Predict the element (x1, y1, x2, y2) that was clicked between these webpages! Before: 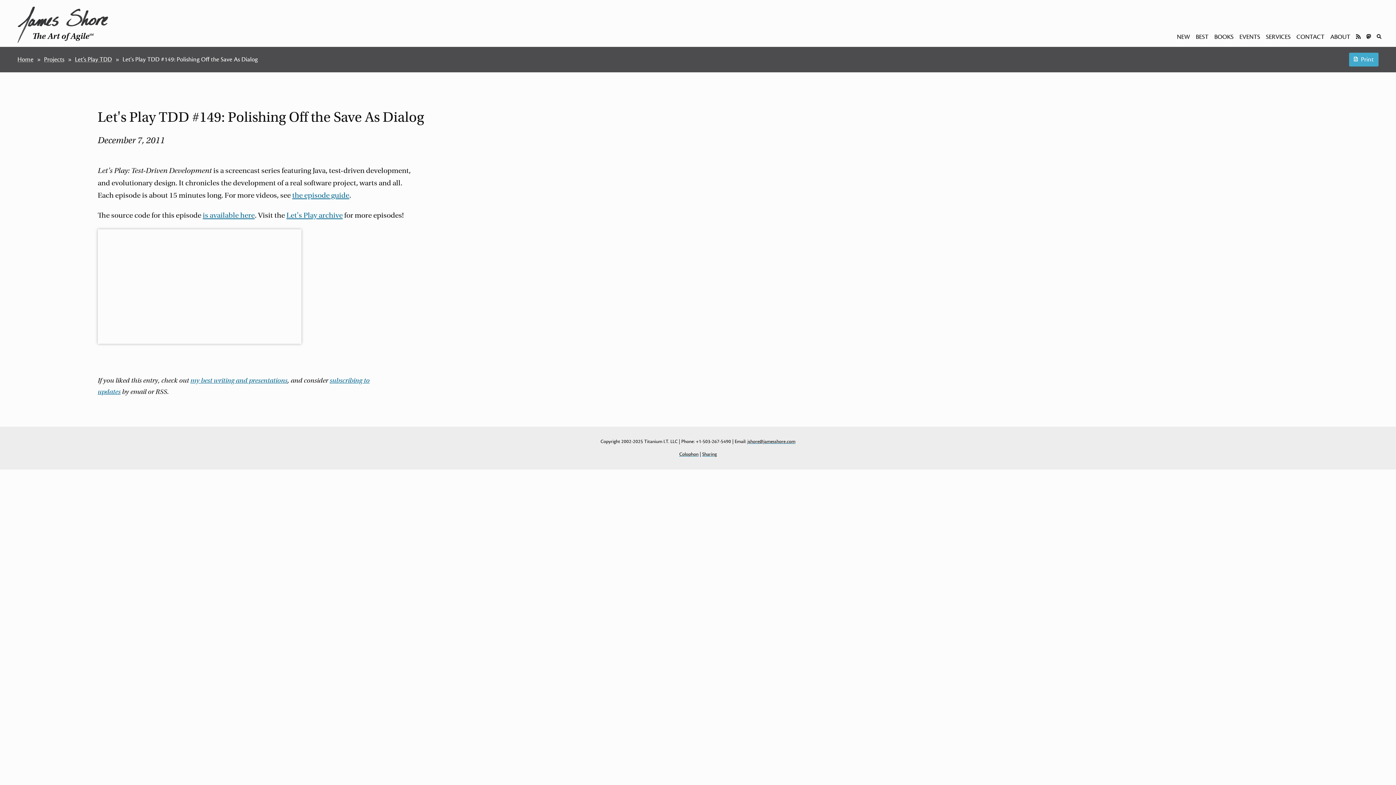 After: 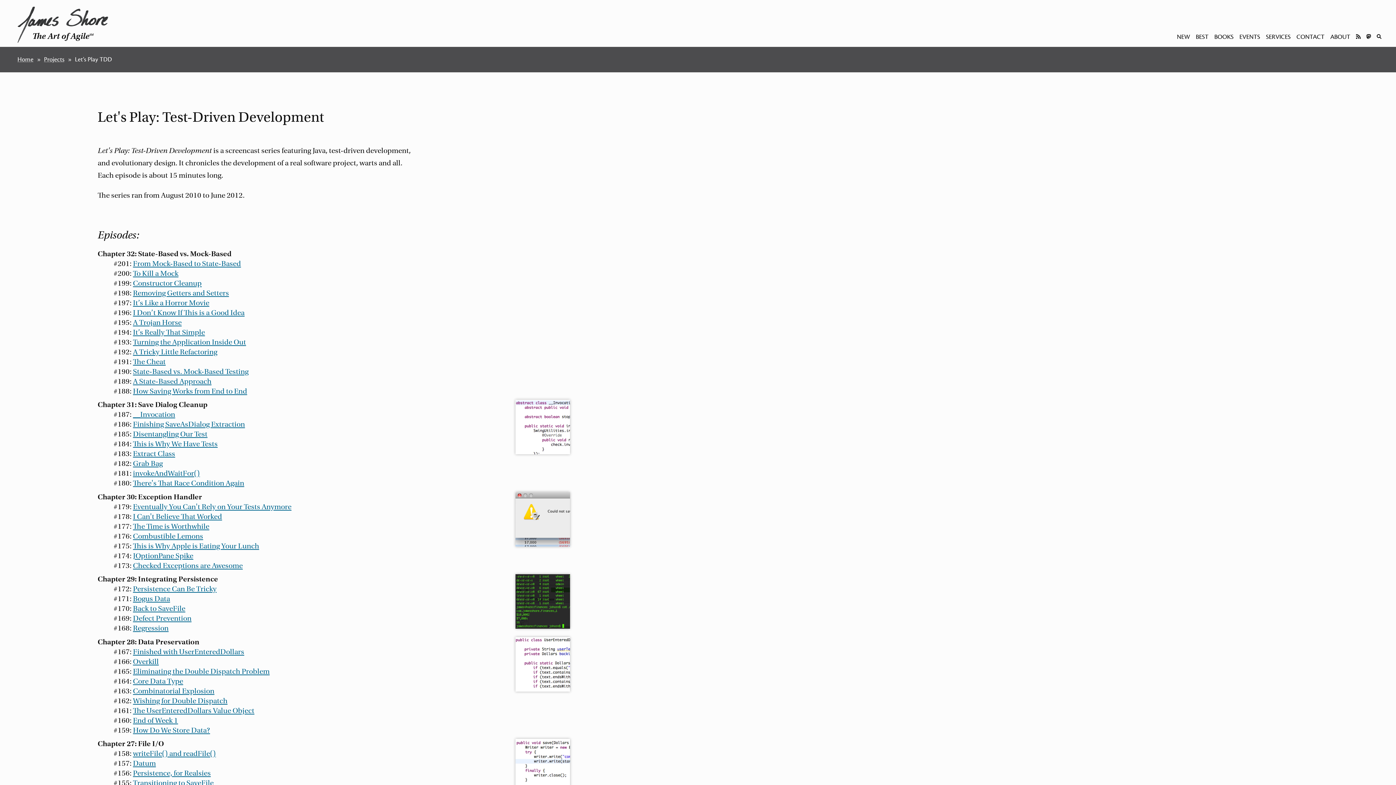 Action: label: Let's Play archive bbox: (286, 211, 342, 220)